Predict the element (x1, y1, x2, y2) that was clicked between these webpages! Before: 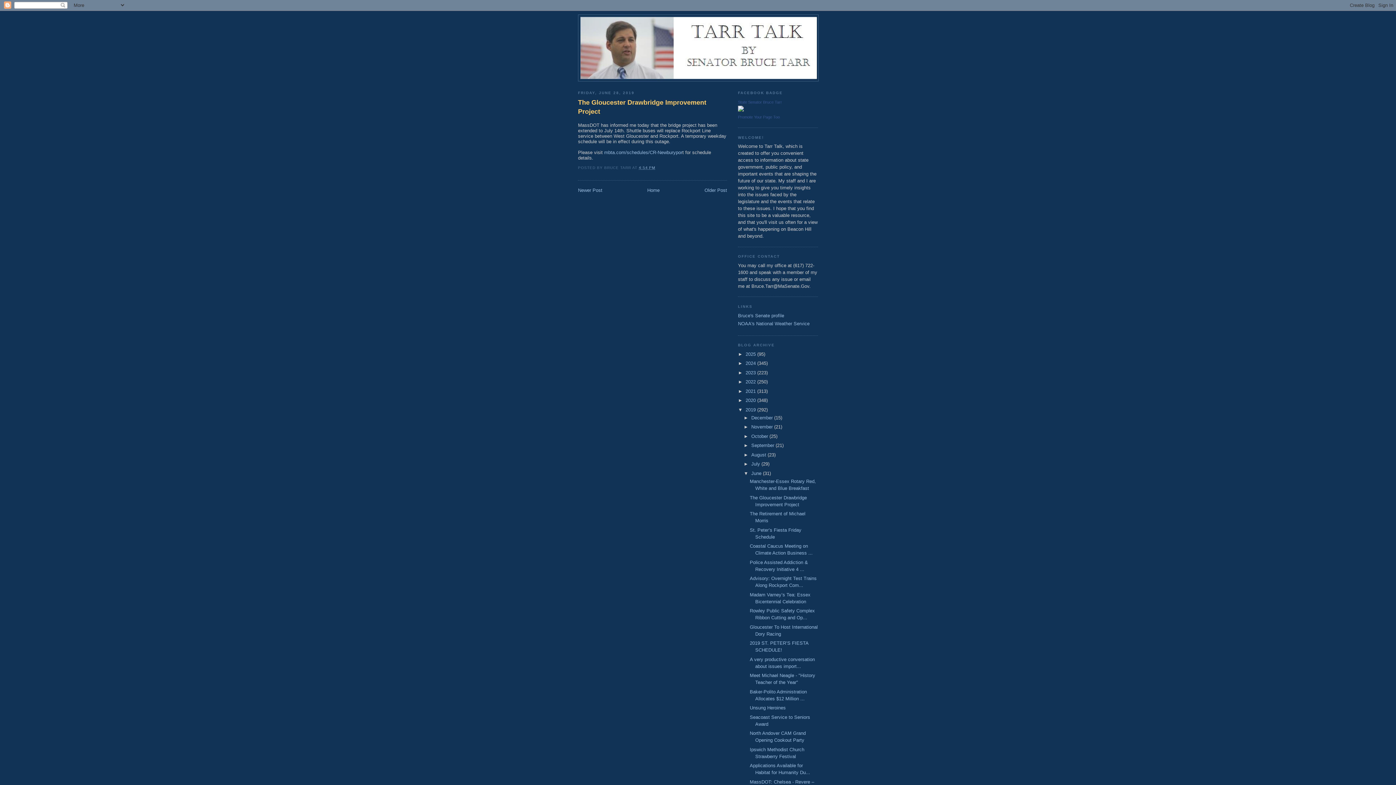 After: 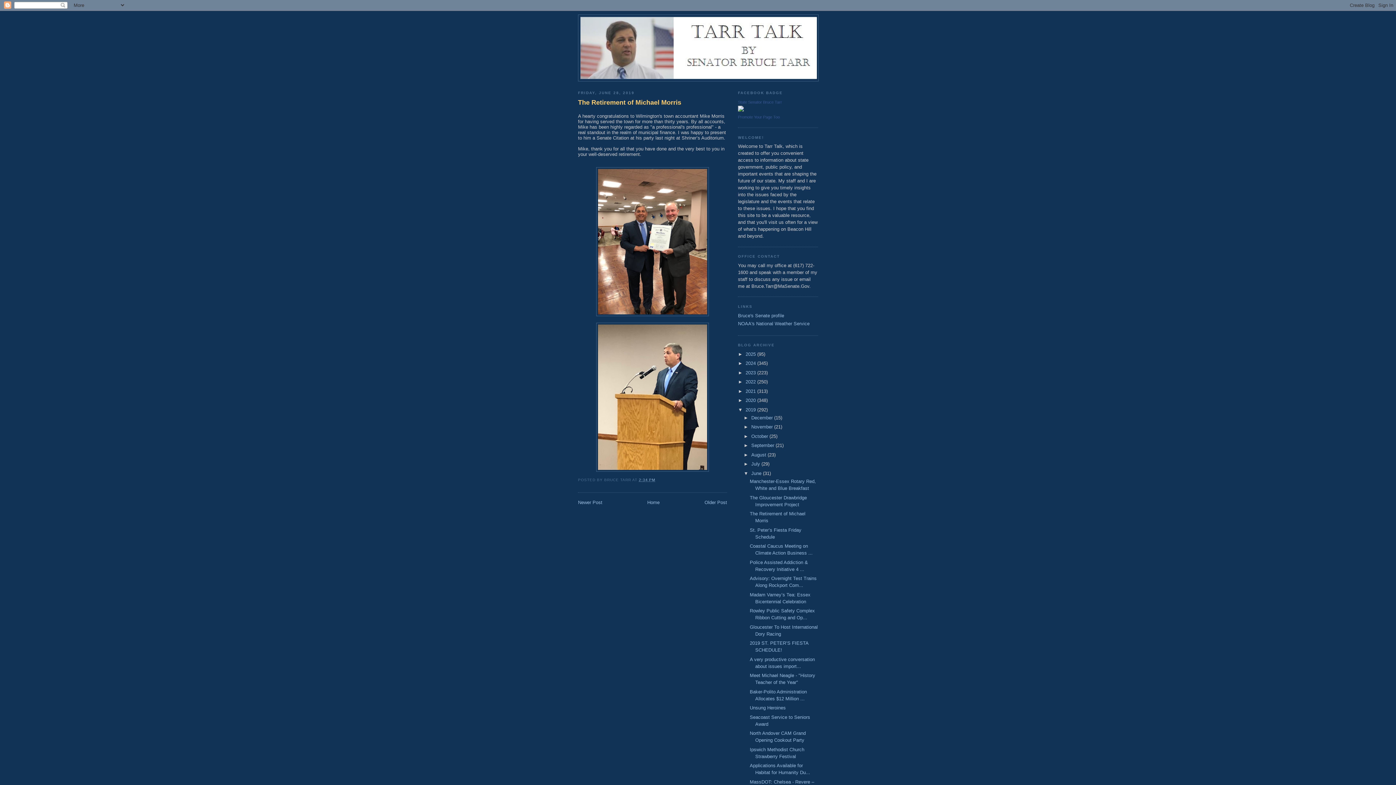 Action: label: Older Post bbox: (704, 187, 727, 193)